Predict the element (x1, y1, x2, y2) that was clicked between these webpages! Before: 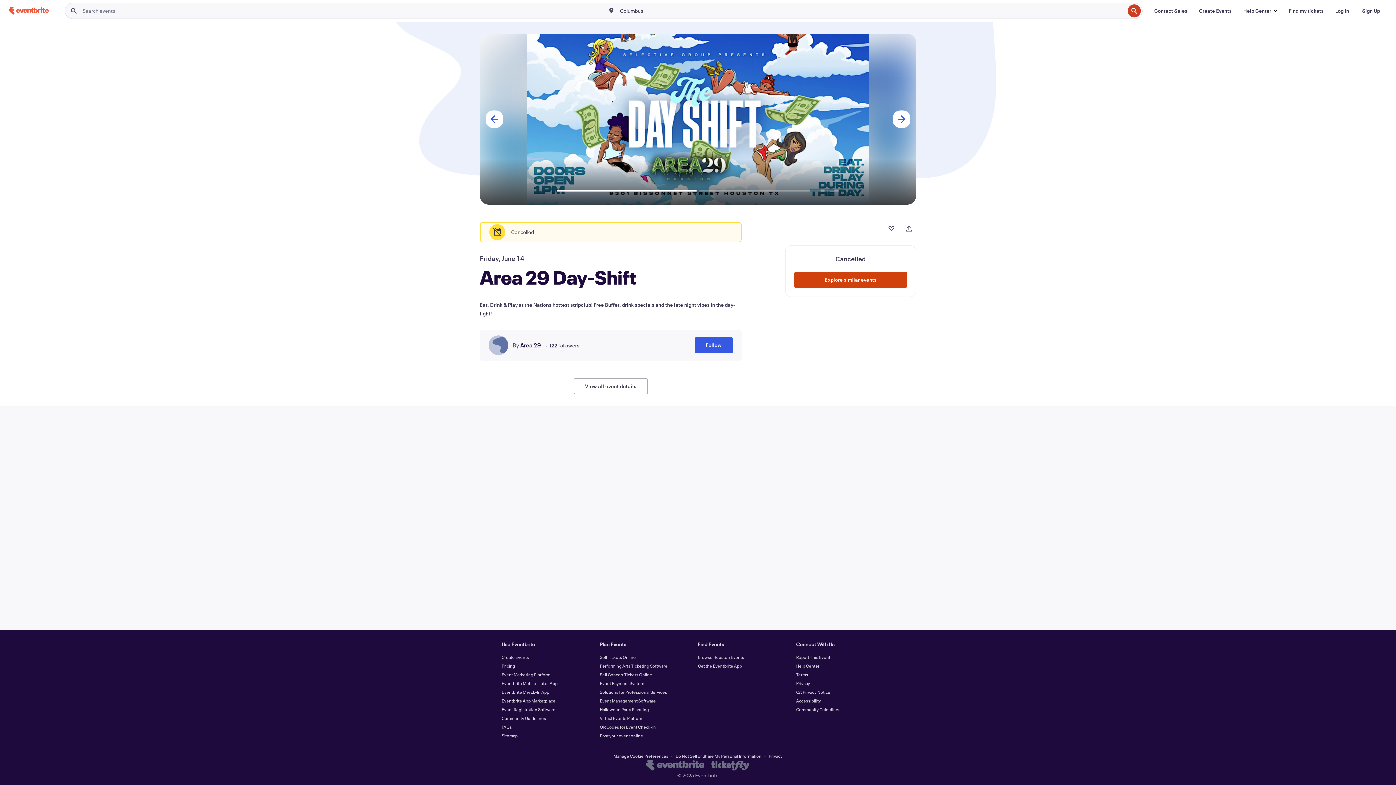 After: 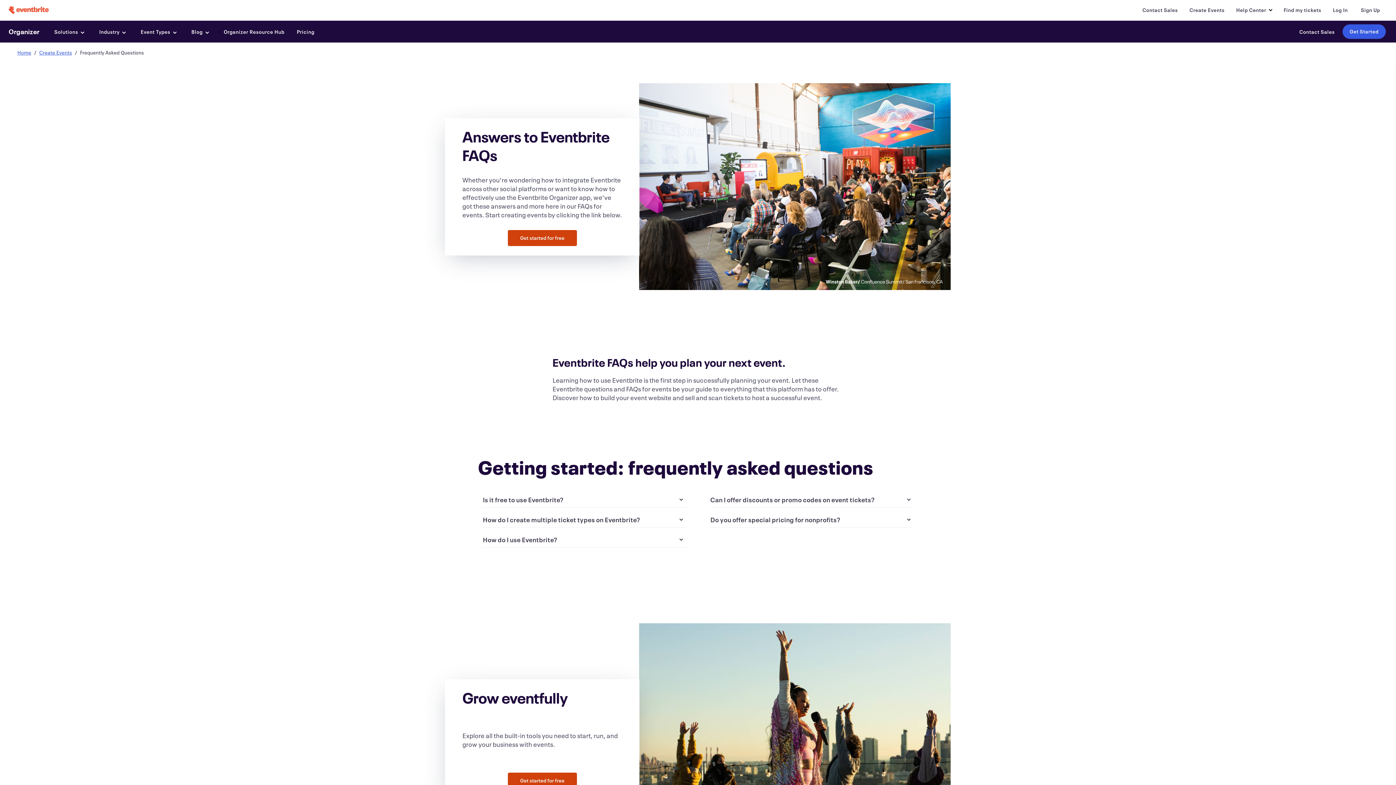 Action: label: FAQs bbox: (501, 724, 512, 730)